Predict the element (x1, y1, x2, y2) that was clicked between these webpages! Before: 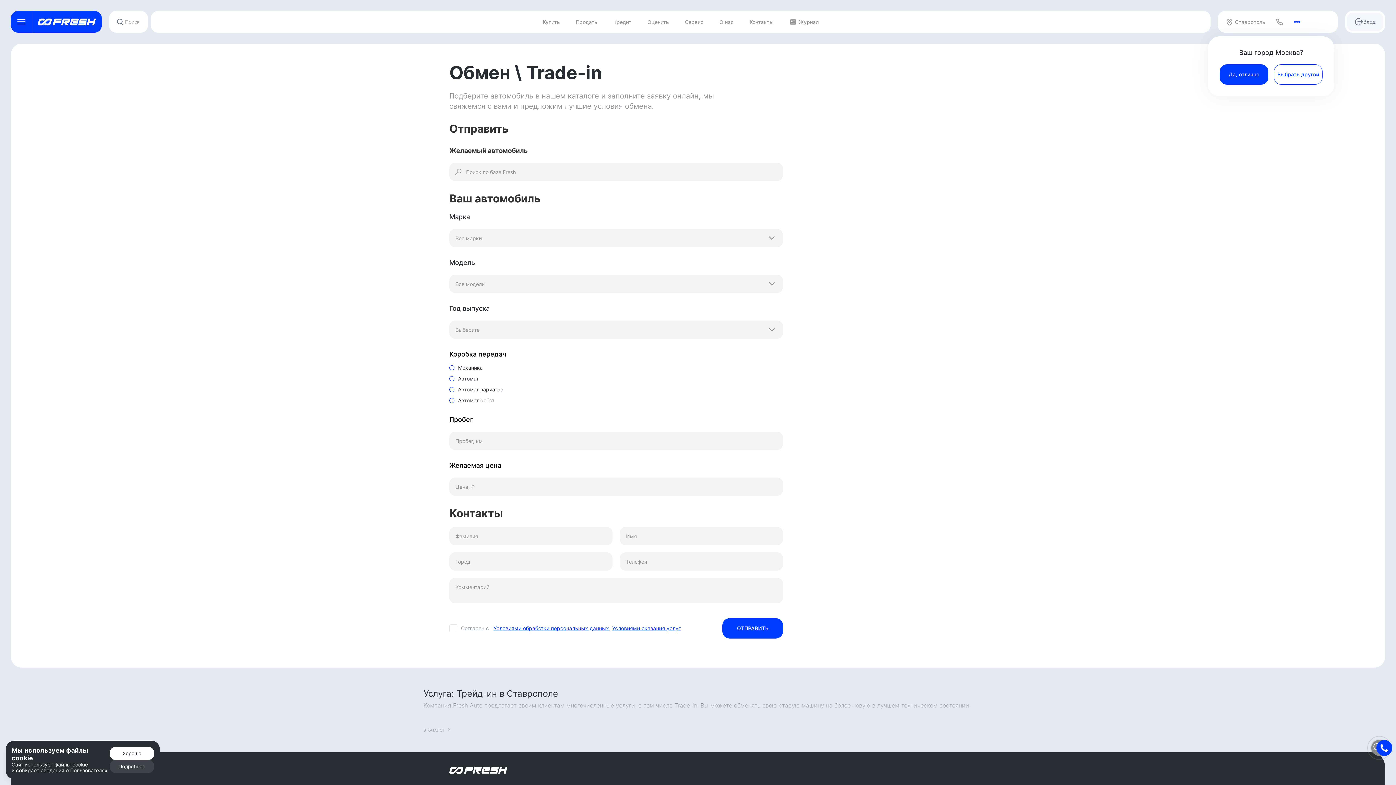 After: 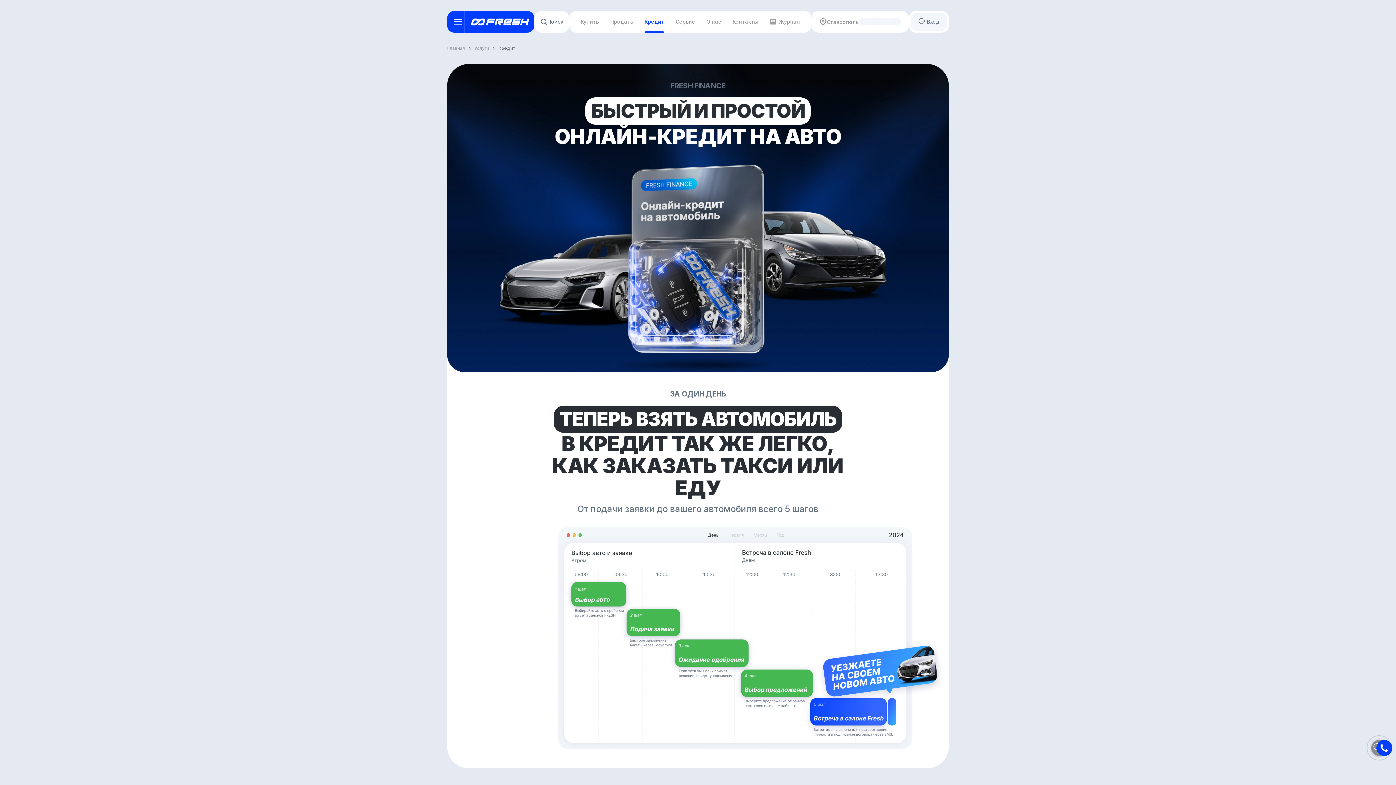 Action: label: Кредит bbox: (613, 10, 631, 32)